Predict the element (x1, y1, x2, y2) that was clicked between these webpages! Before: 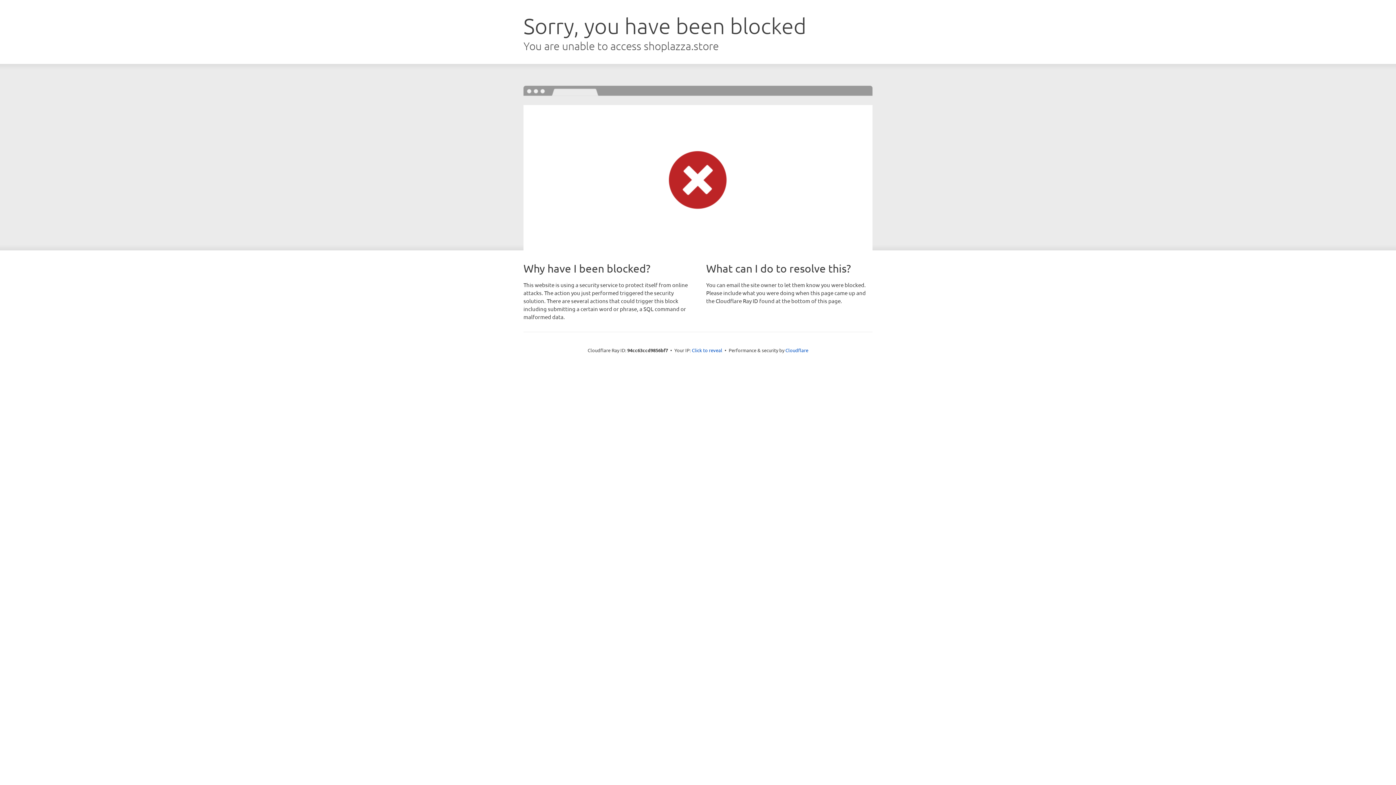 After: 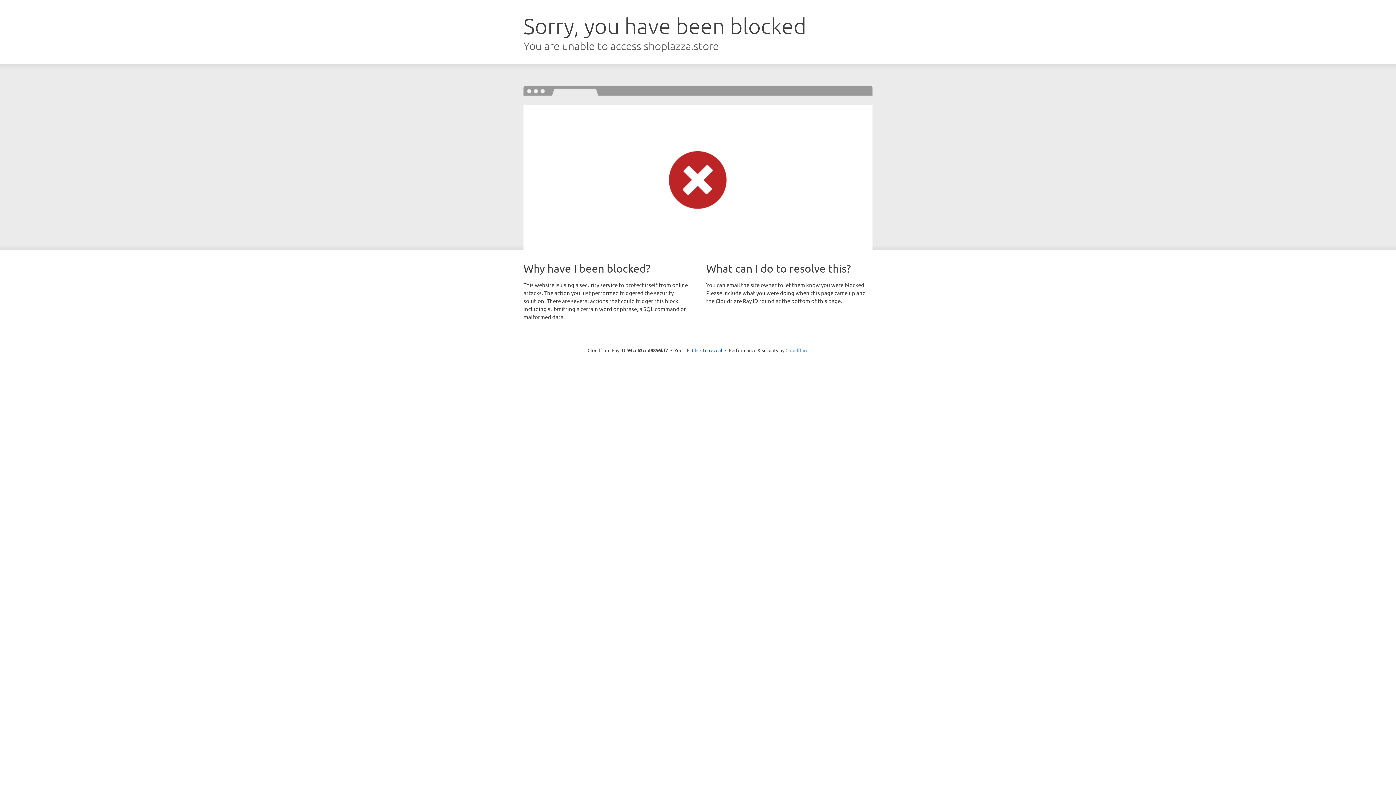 Action: bbox: (785, 347, 808, 353) label: Cloudflare